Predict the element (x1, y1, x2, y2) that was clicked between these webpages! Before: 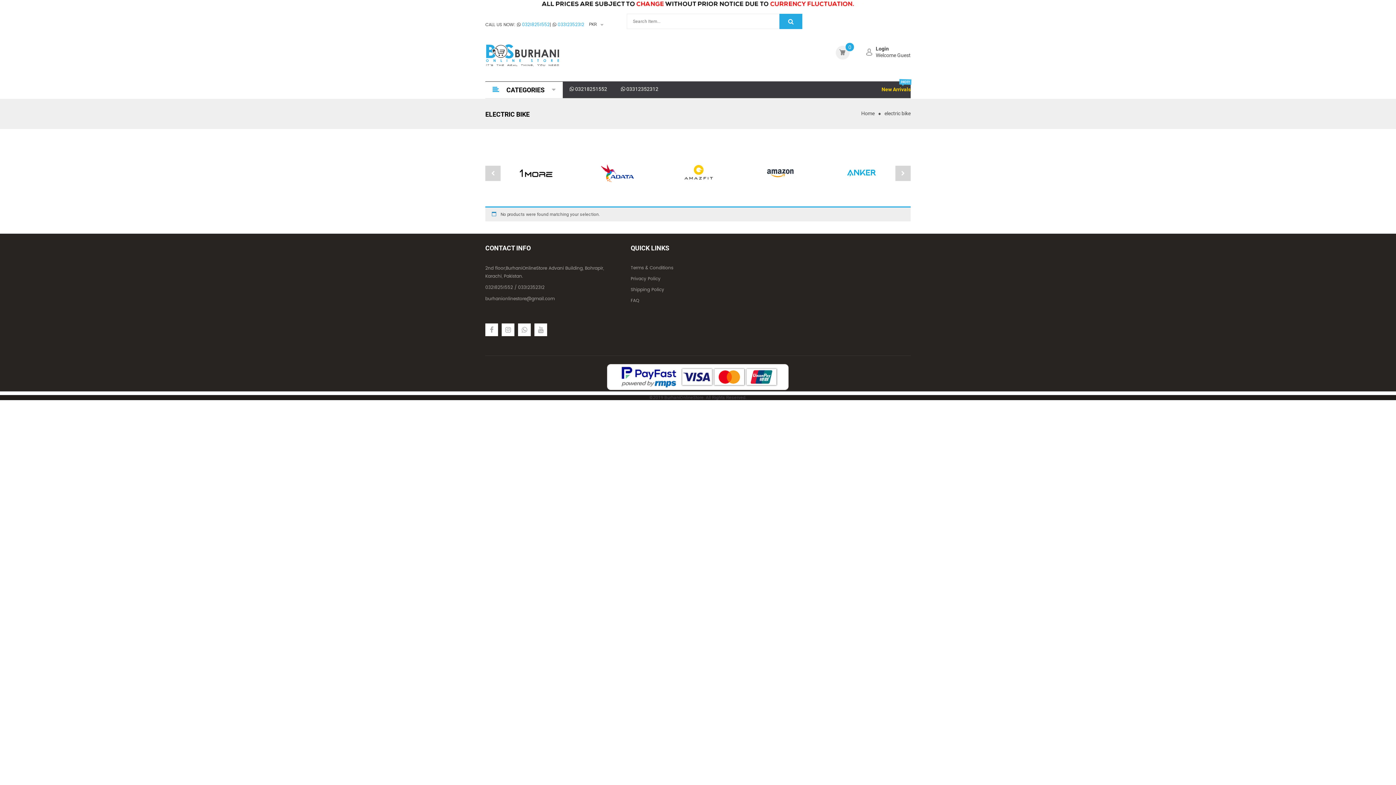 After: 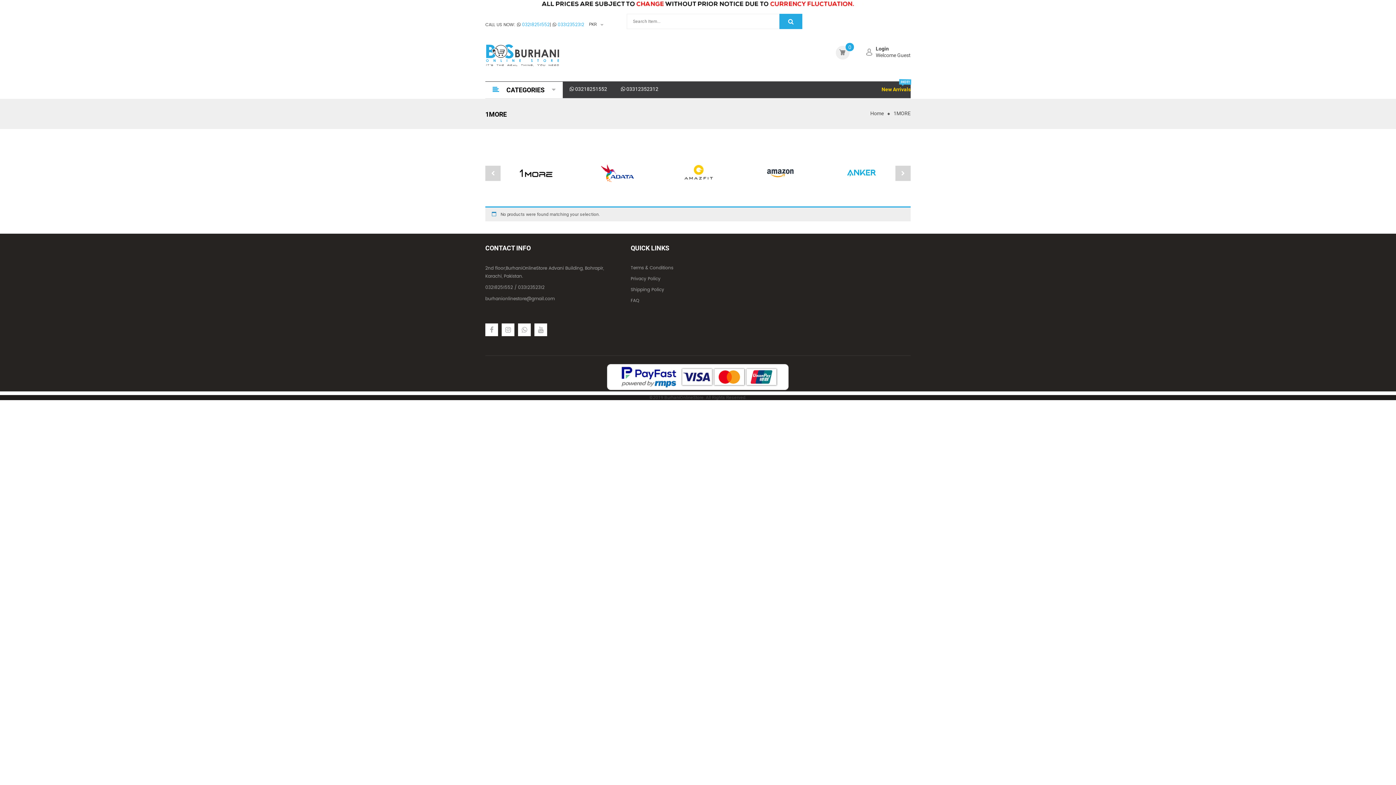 Action: bbox: (519, 156, 552, 189)